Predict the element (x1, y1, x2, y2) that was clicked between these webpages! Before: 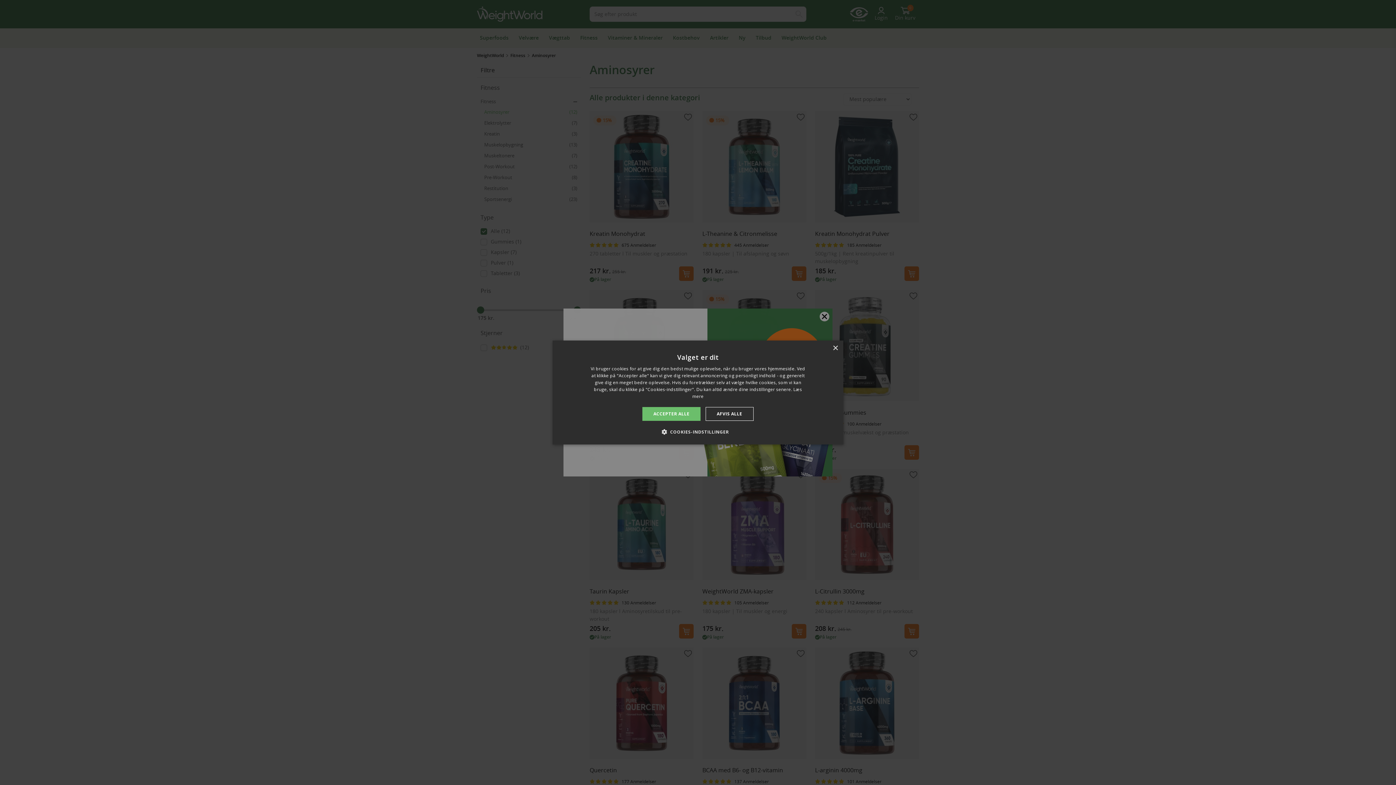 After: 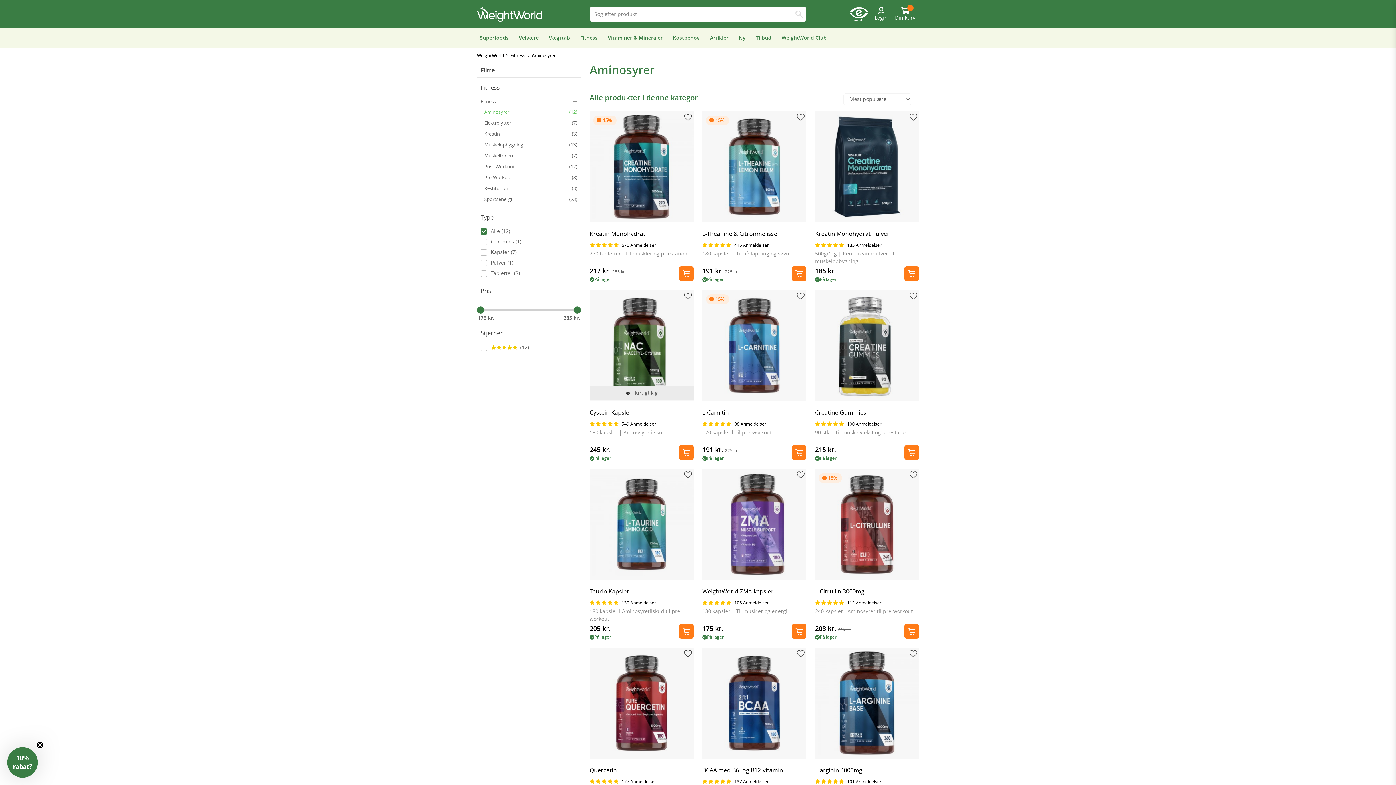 Action: bbox: (640, 403, 701, 417) label: ACCEPTER ALLE